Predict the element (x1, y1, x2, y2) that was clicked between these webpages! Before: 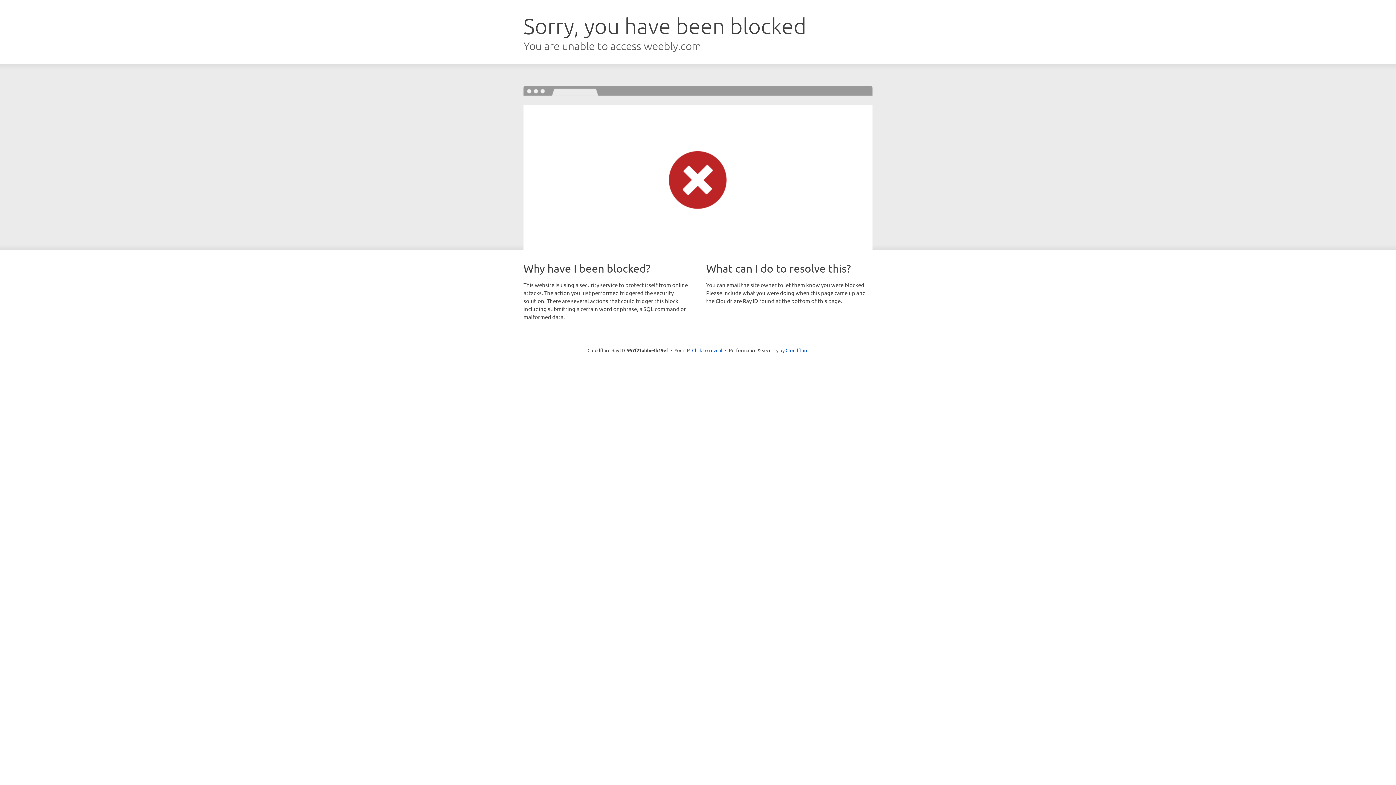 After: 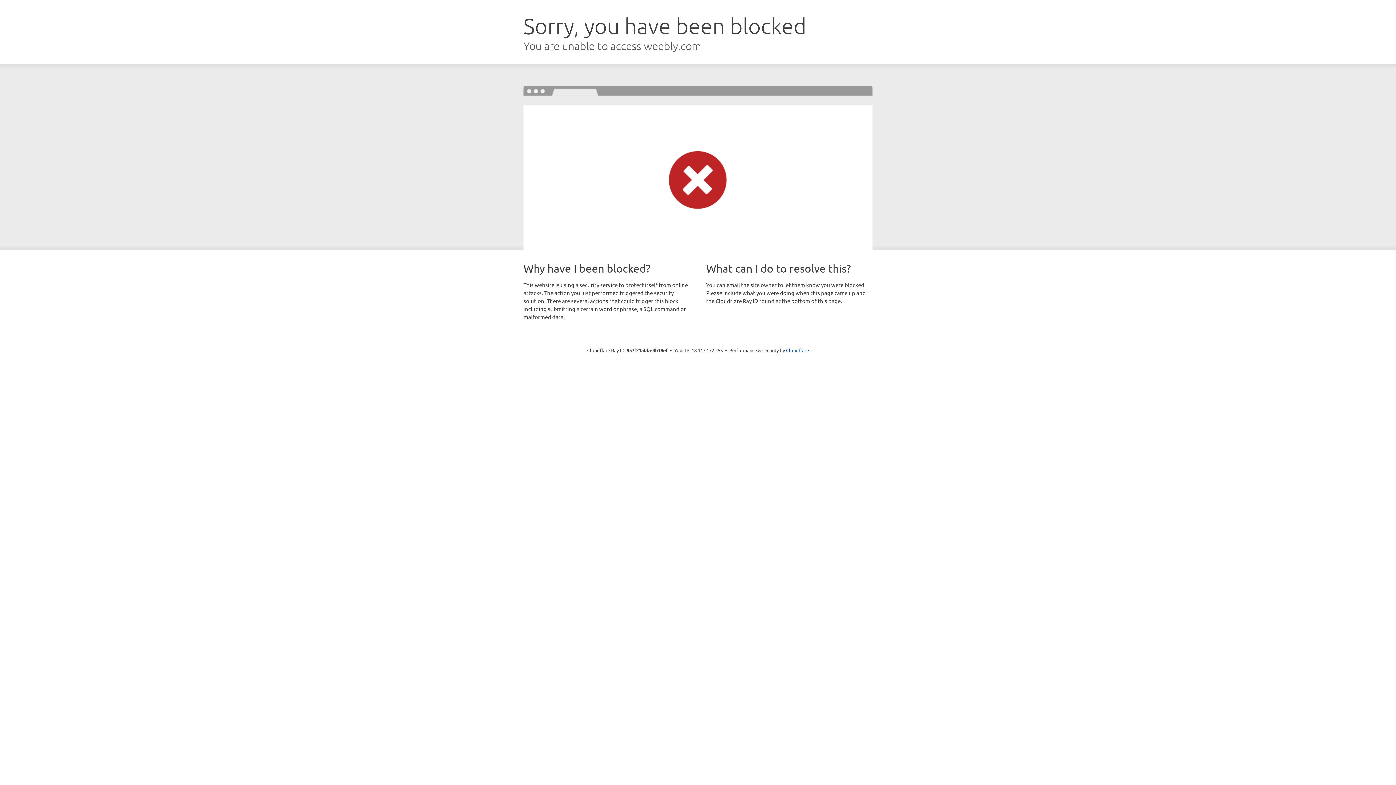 Action: bbox: (692, 346, 722, 353) label: Click to reveal